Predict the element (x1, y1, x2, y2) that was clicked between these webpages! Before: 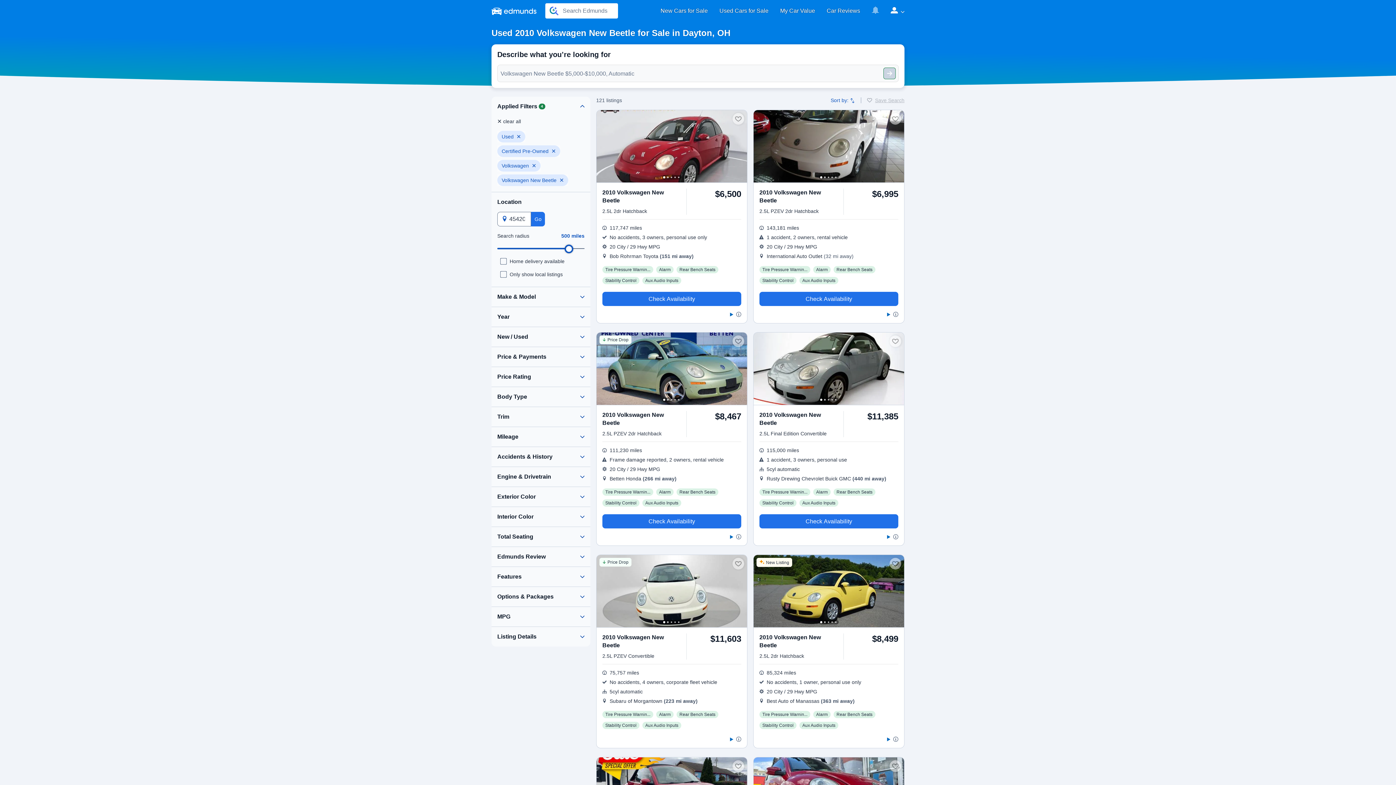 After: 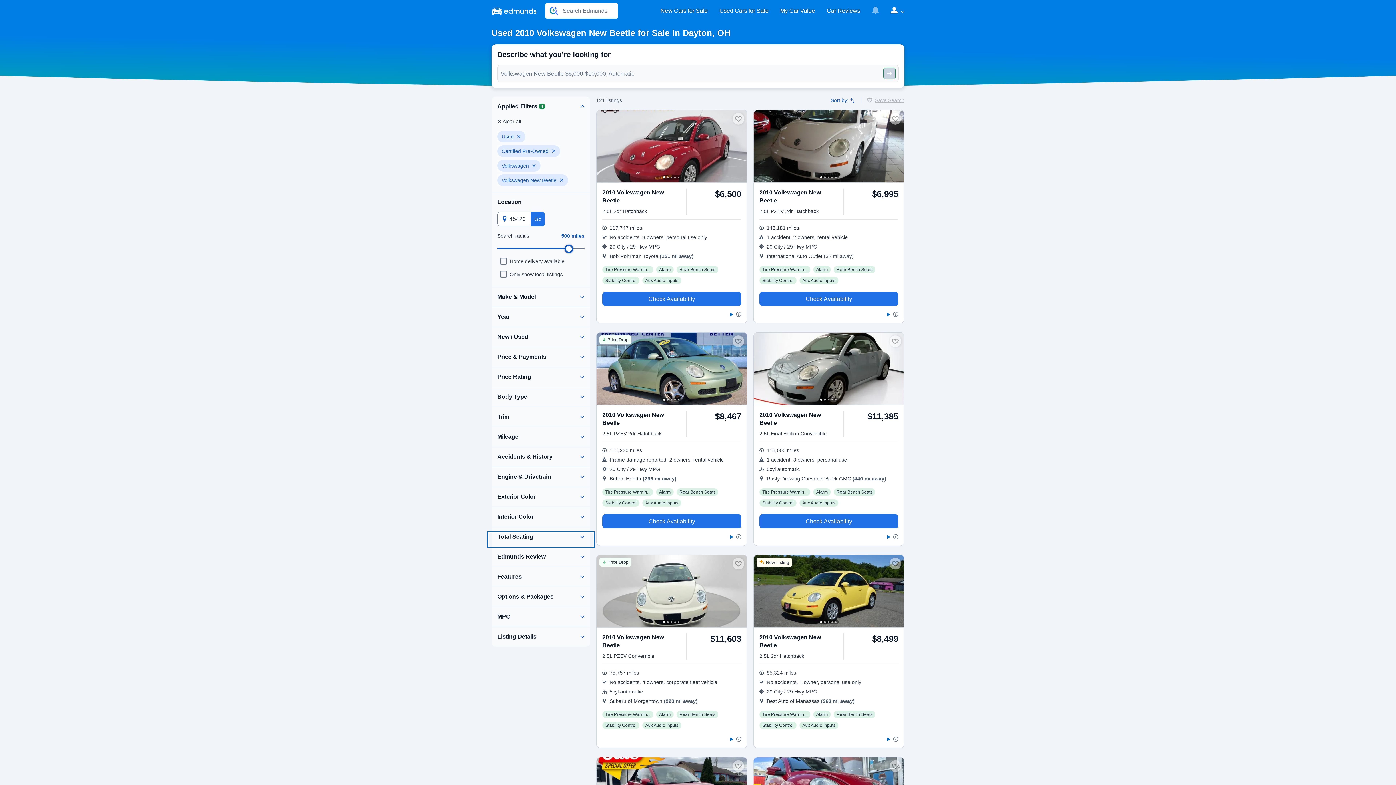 Action: bbox: (488, 533, 593, 546)